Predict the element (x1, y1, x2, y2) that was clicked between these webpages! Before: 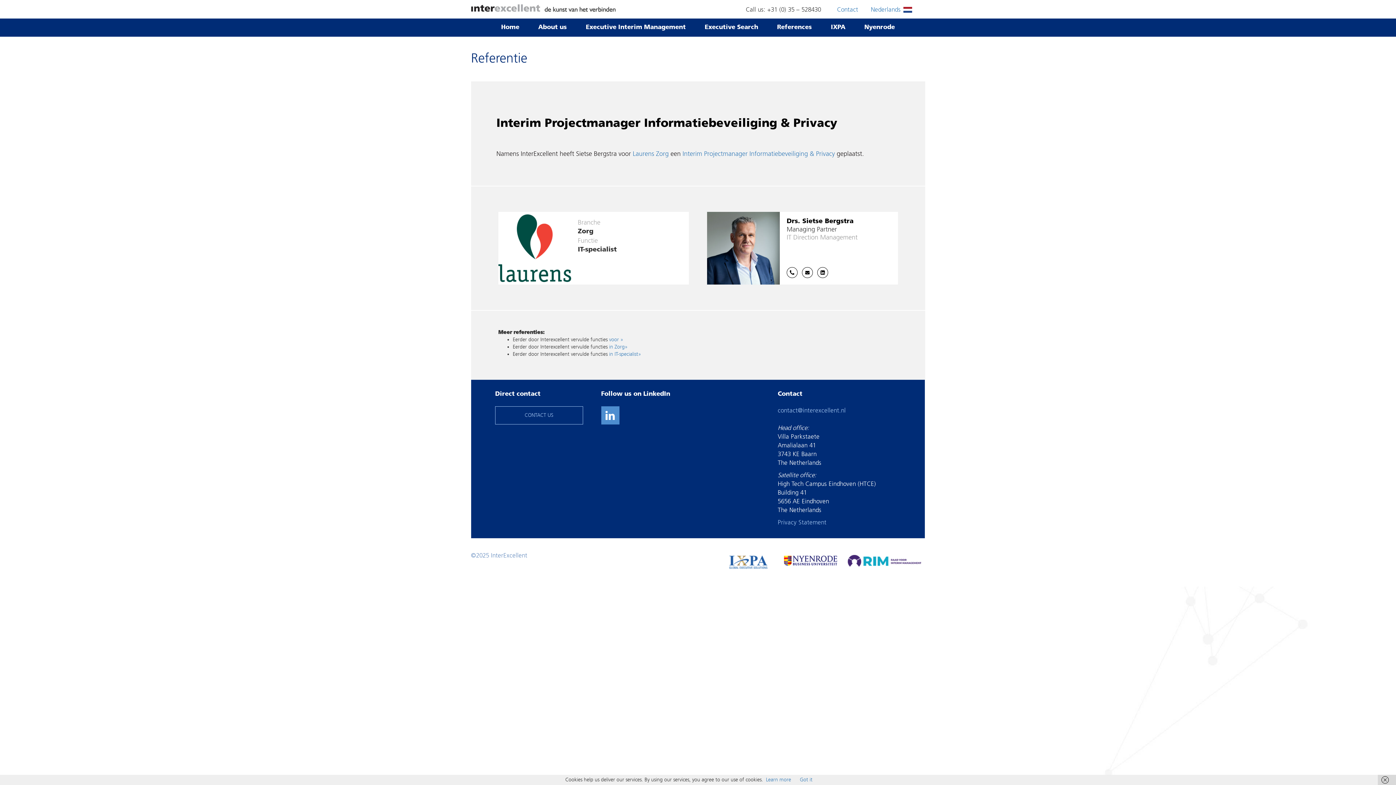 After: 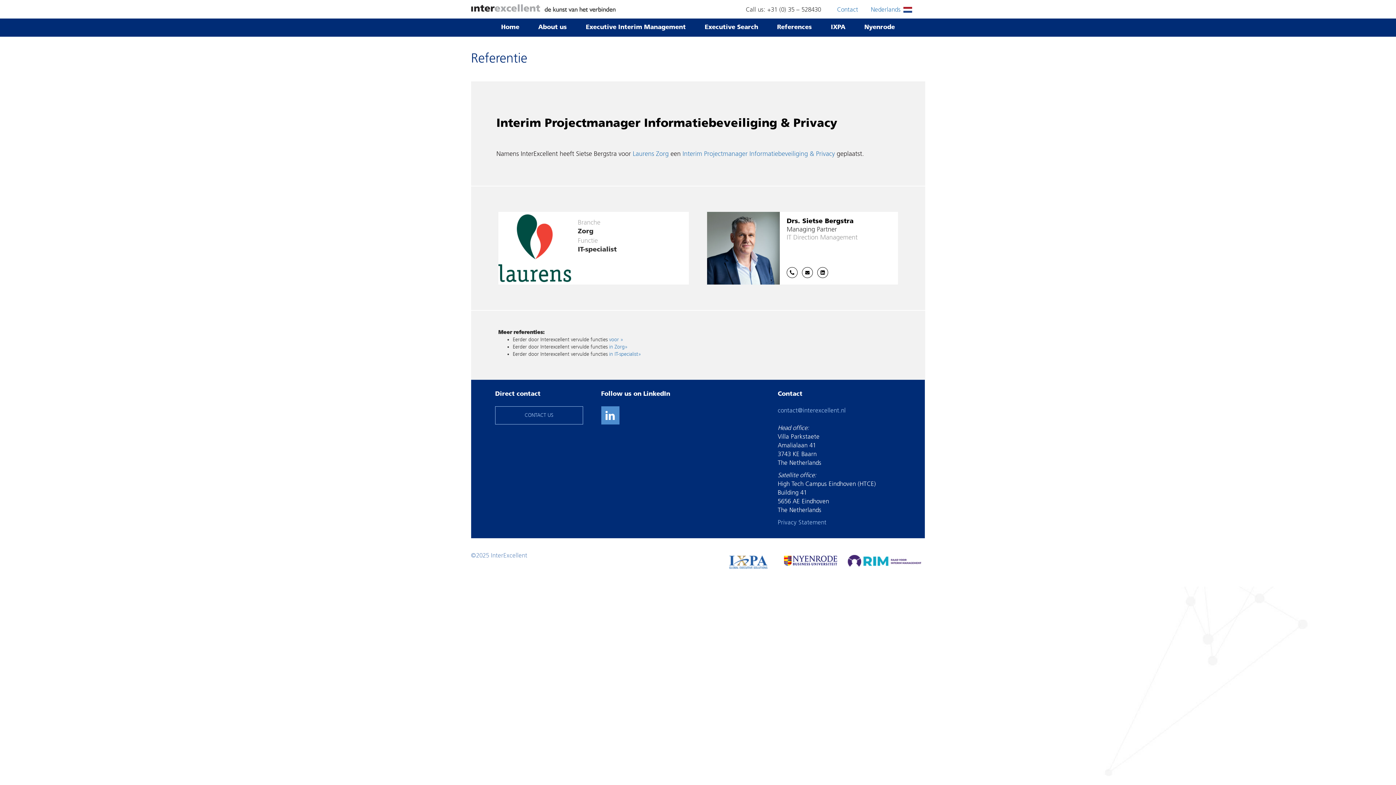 Action: bbox: (800, 777, 812, 783) label: Got it